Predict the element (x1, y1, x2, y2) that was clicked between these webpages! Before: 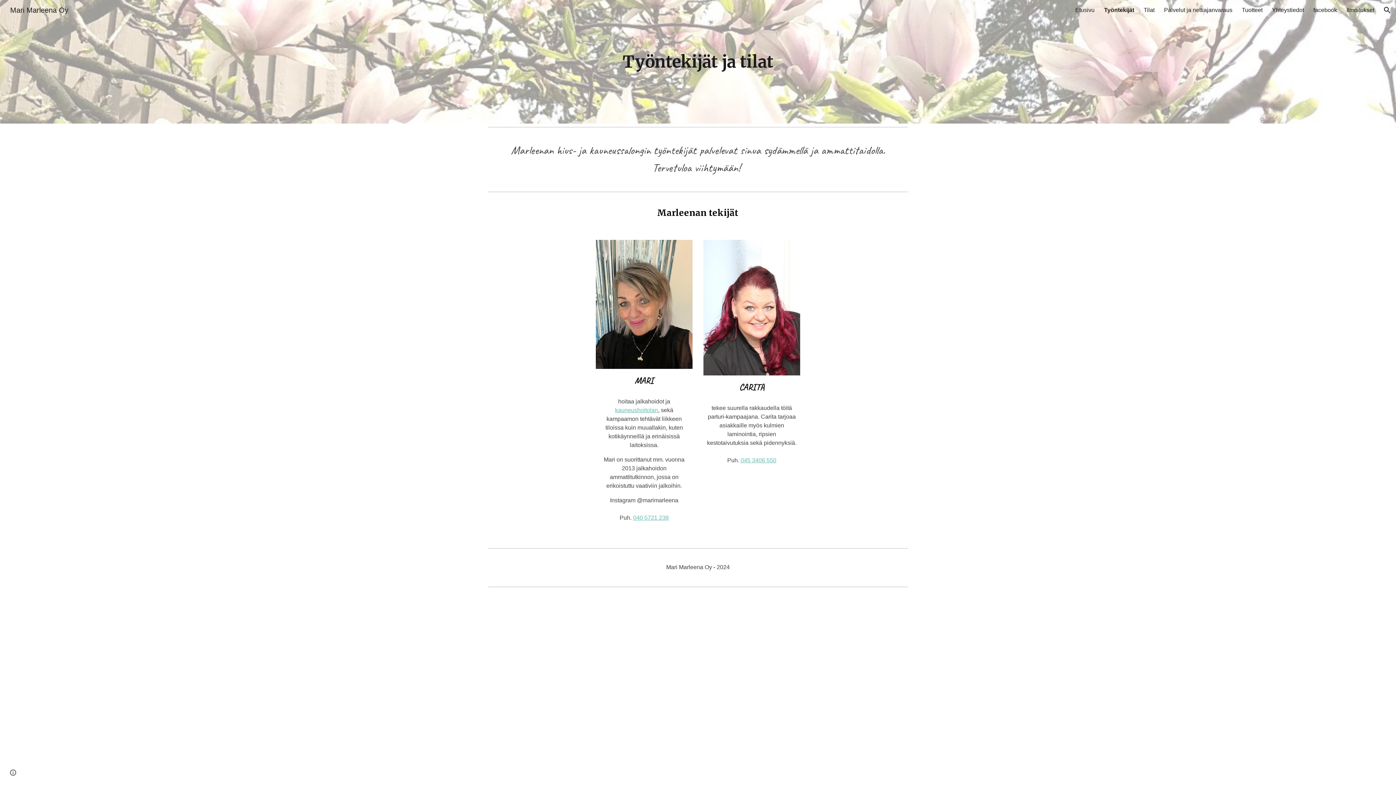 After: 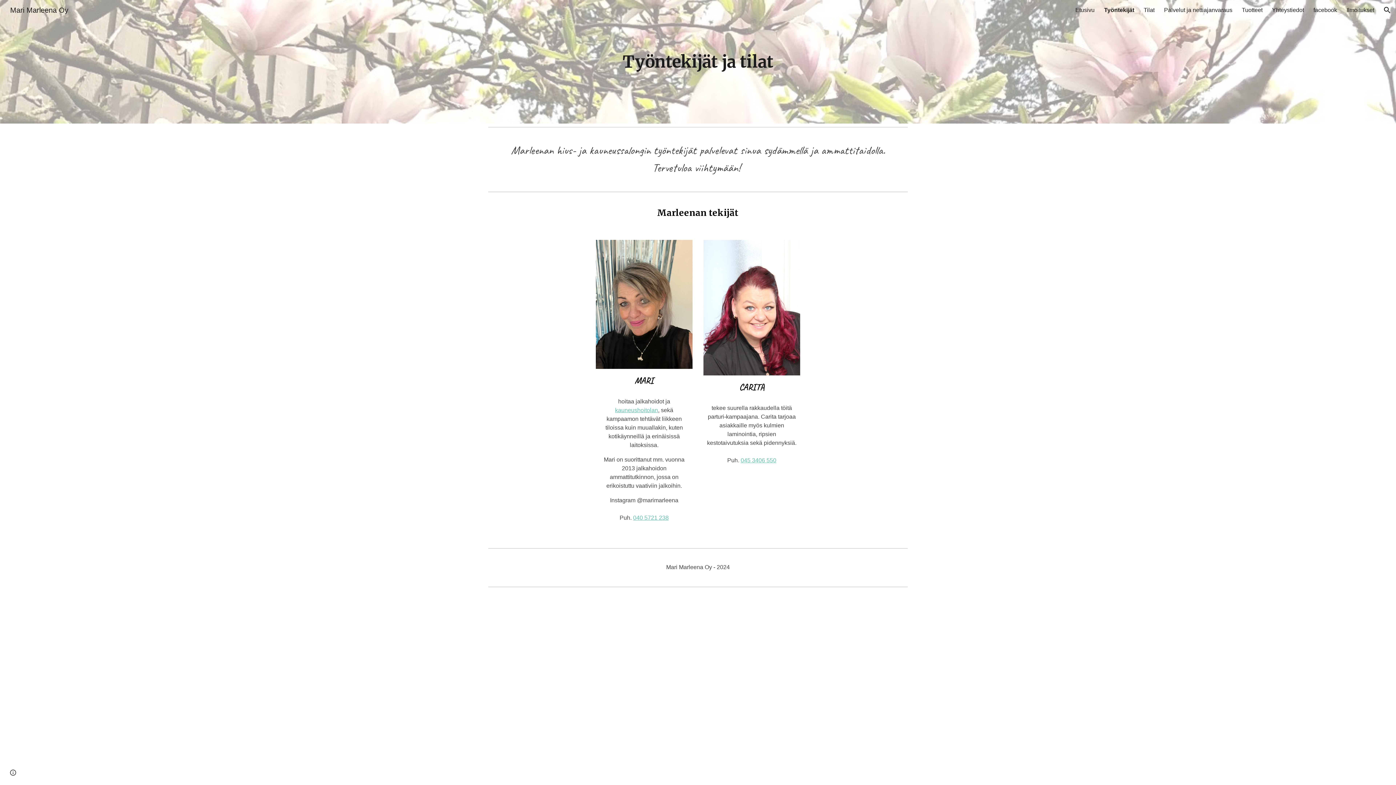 Action: bbox: (740, 457, 776, 463) label: 045 3406 550

